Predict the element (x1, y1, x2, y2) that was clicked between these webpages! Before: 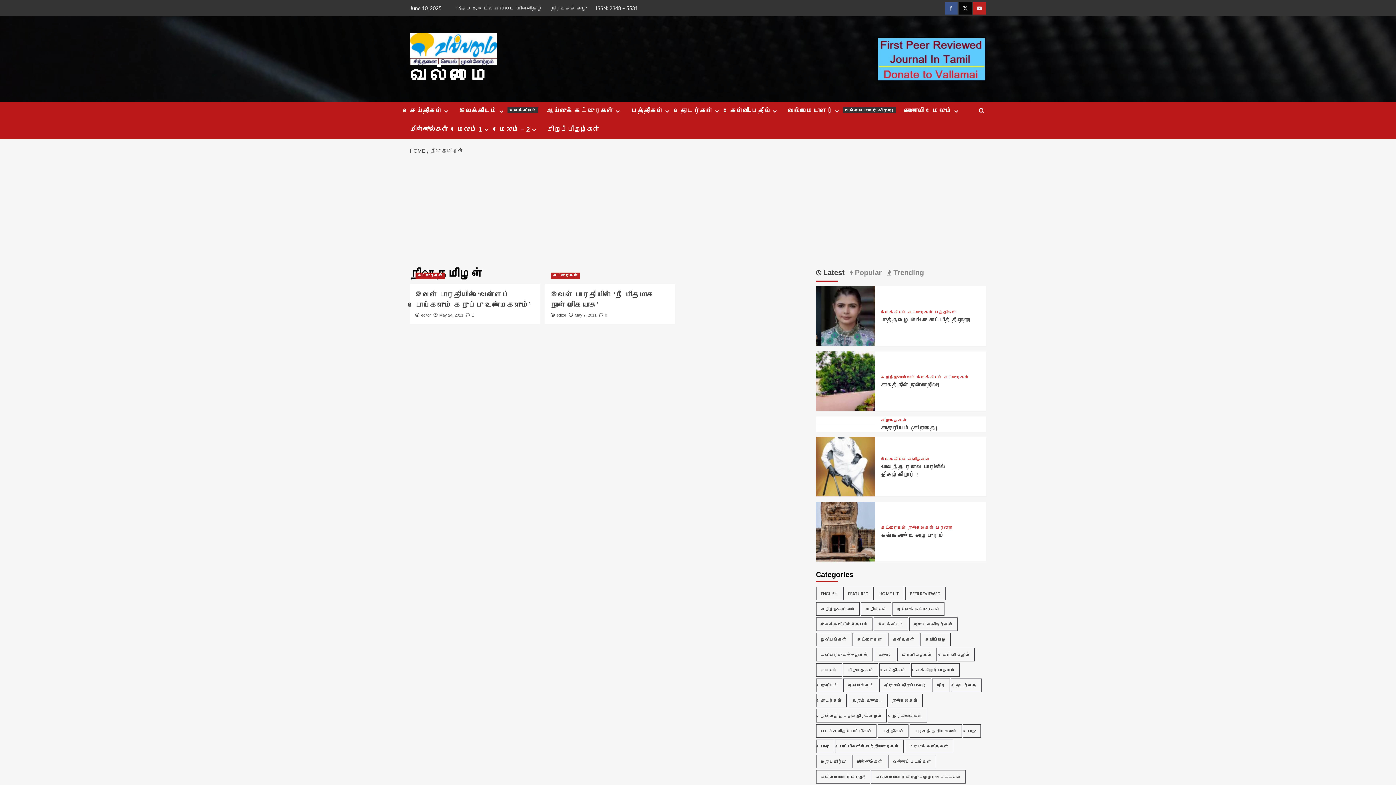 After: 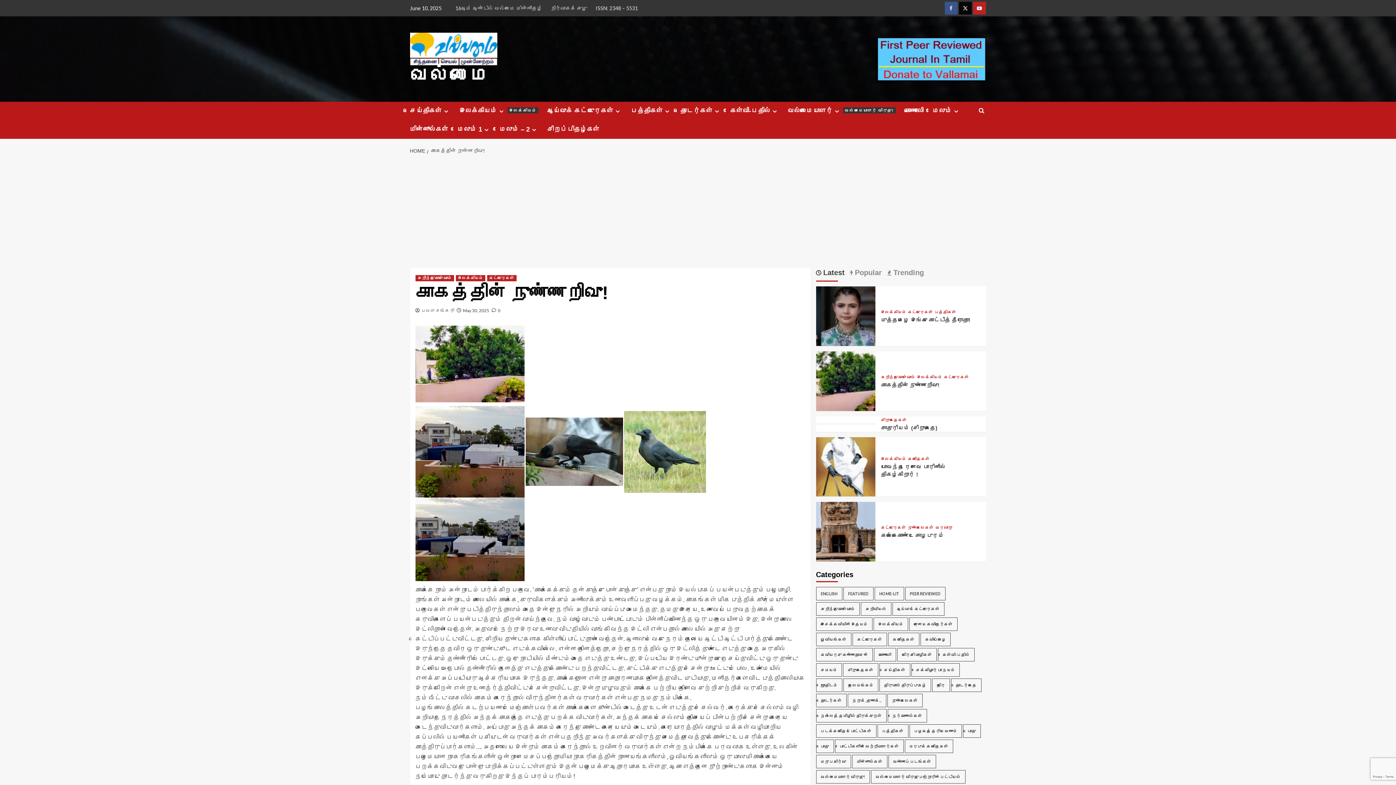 Action: label: காகத்தின் நுண்ணறிவு! bbox: (881, 382, 939, 388)